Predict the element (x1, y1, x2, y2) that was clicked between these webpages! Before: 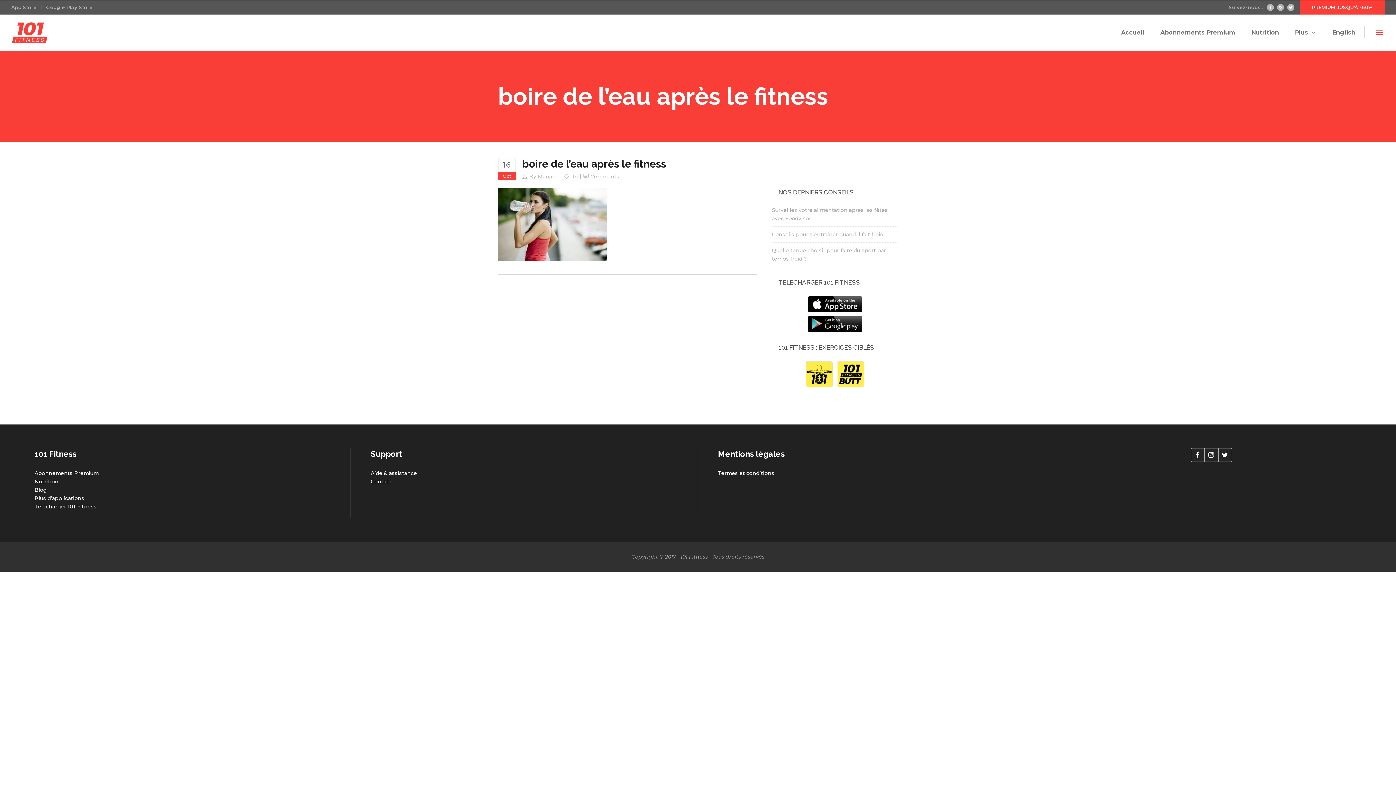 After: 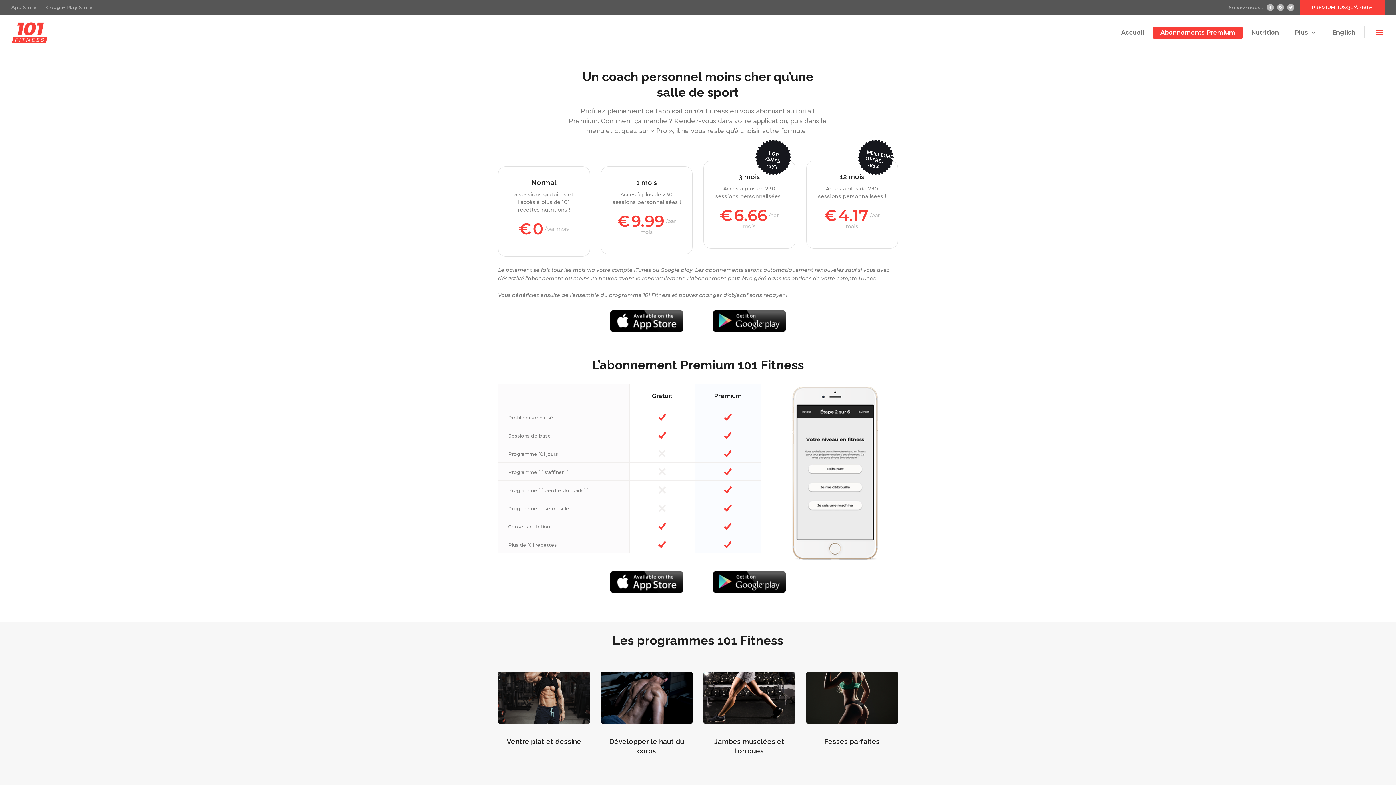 Action: bbox: (1306, 4, 1379, 10) label: PREMIUM JUSQU'À -60%